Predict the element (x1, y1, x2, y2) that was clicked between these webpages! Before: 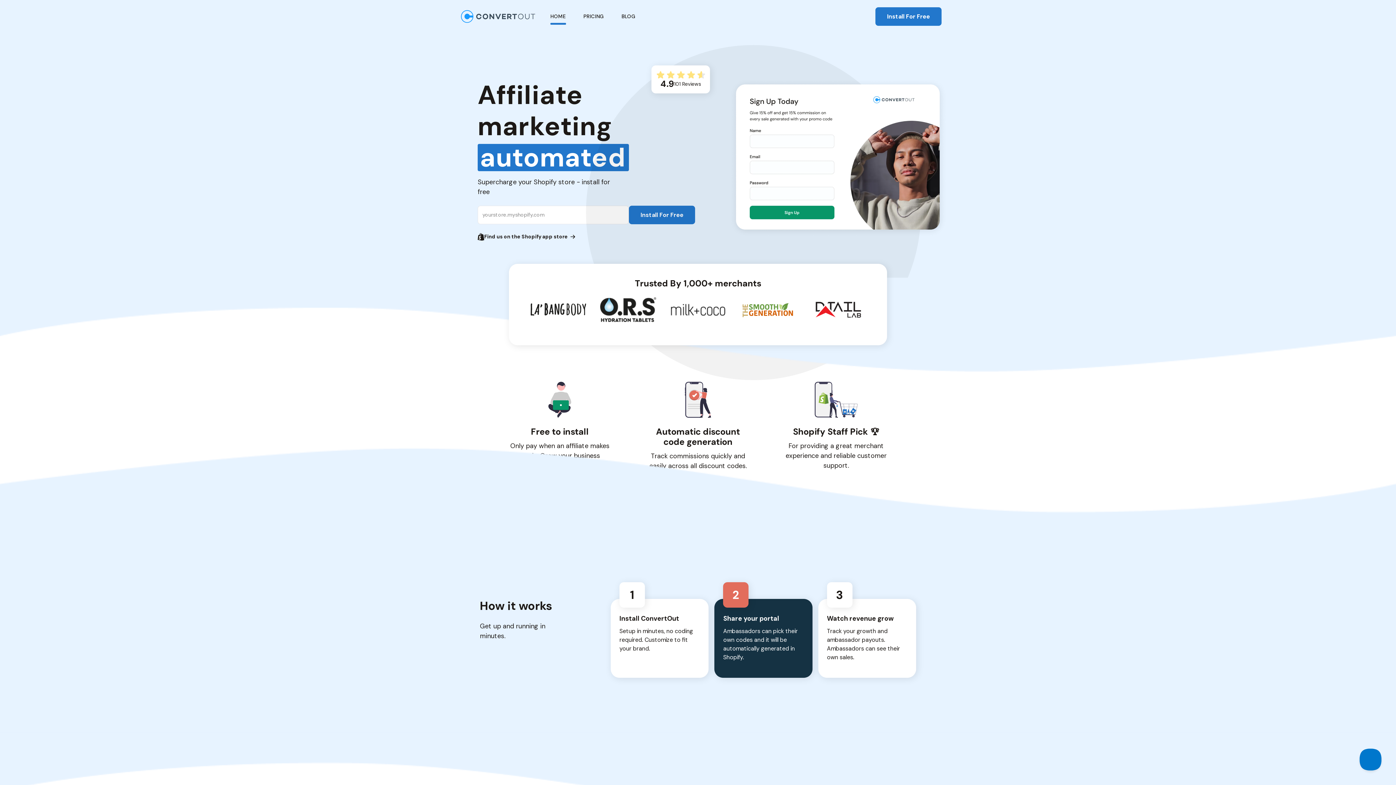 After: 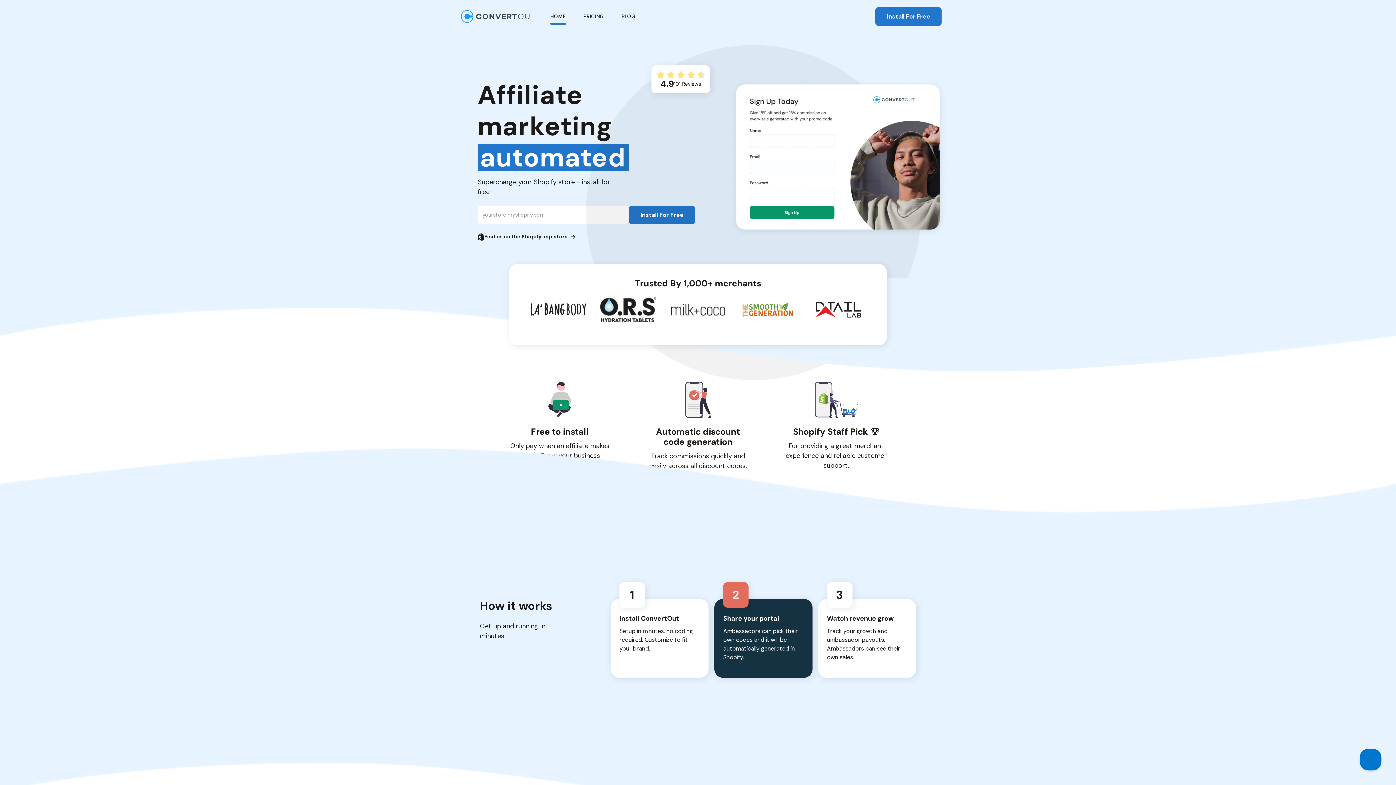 Action: bbox: (454, 10, 541, 22)